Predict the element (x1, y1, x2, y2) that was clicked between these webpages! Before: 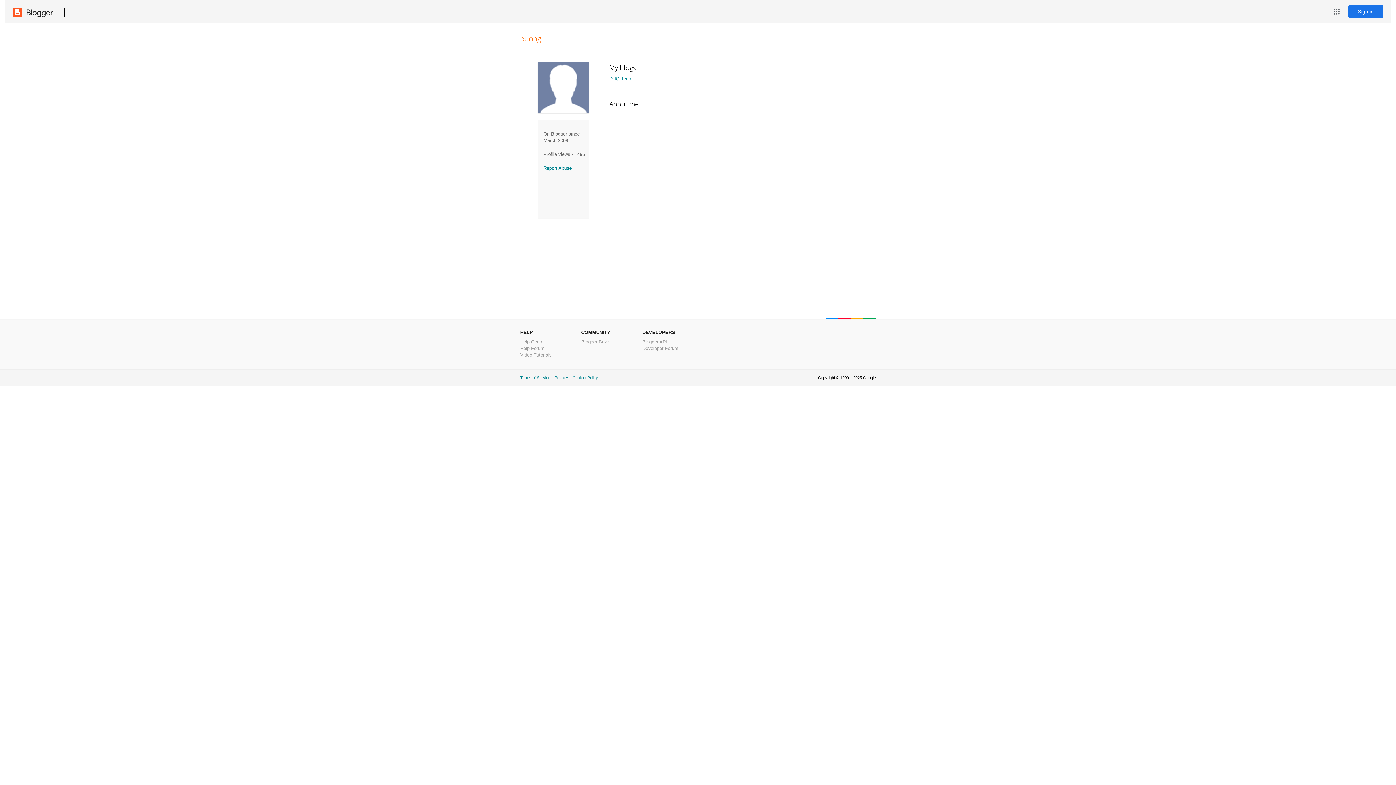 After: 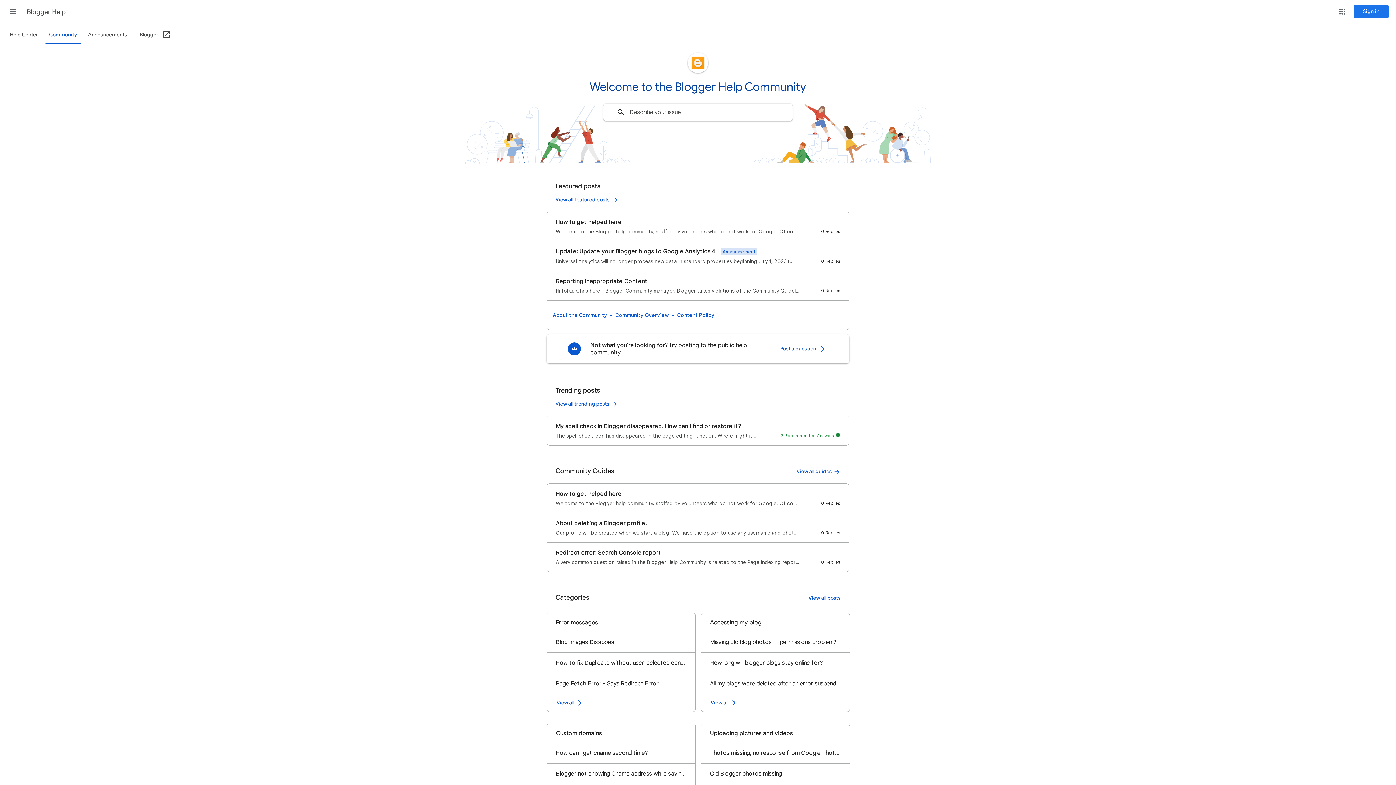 Action: label: Help Forum bbox: (520, 345, 544, 351)